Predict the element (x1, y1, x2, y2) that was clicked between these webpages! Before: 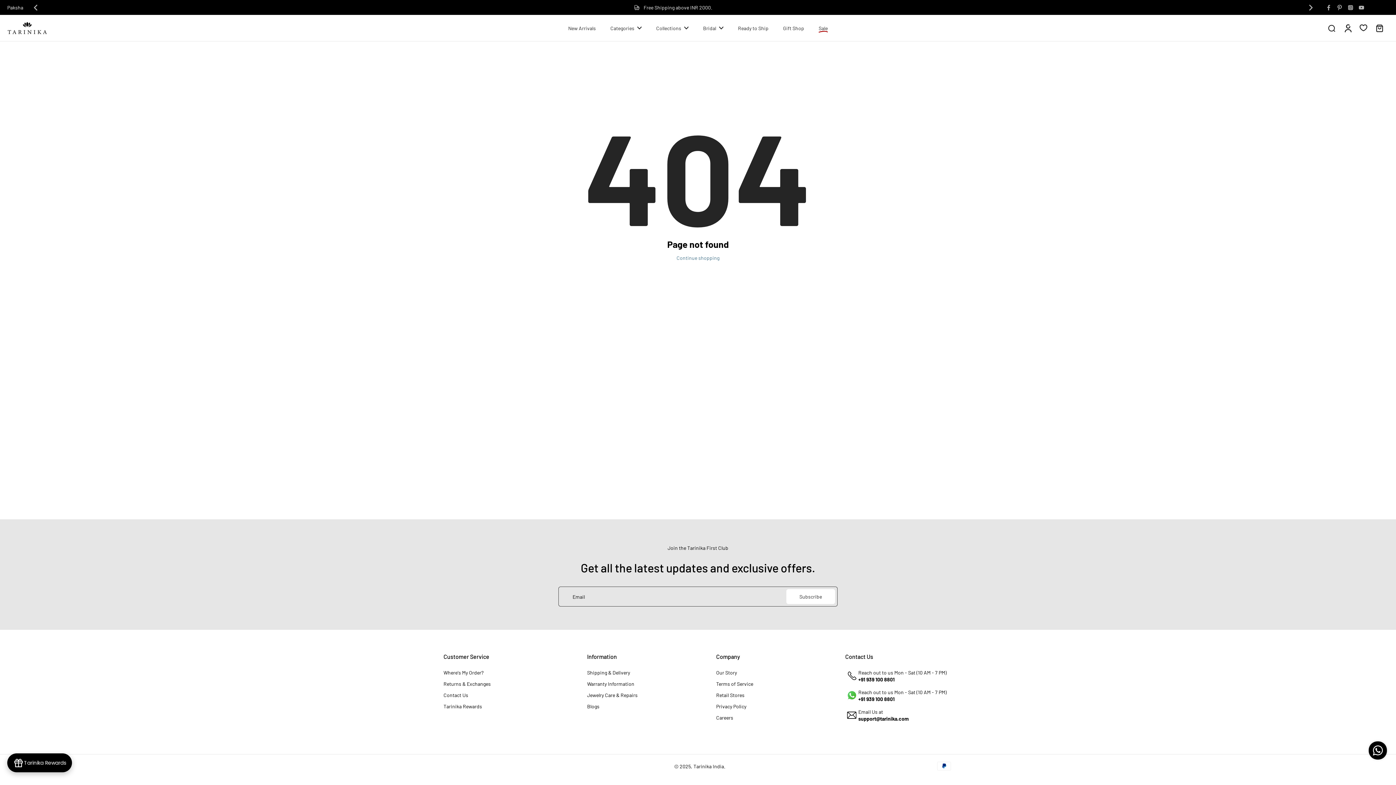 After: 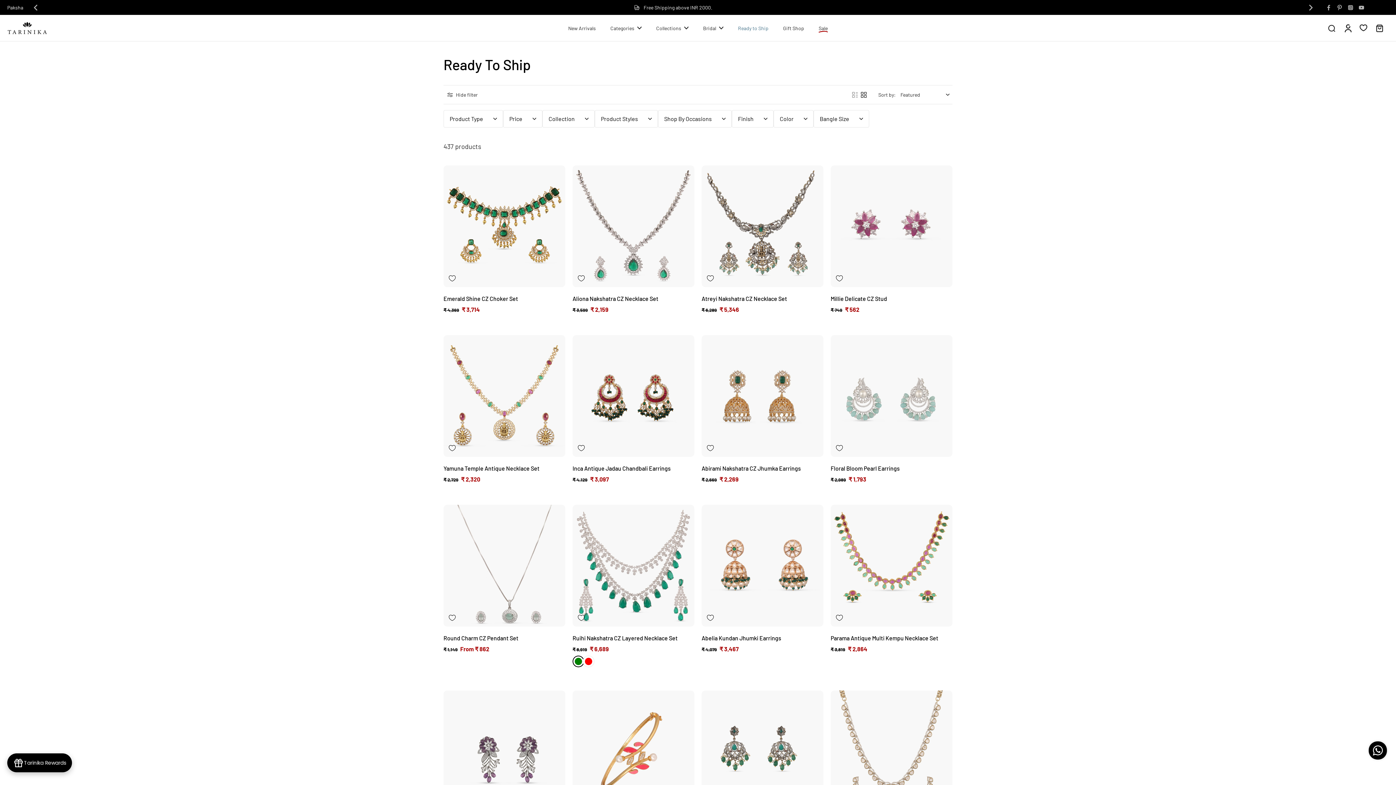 Action: bbox: (738, 23, 768, 32) label: Ready to Ship